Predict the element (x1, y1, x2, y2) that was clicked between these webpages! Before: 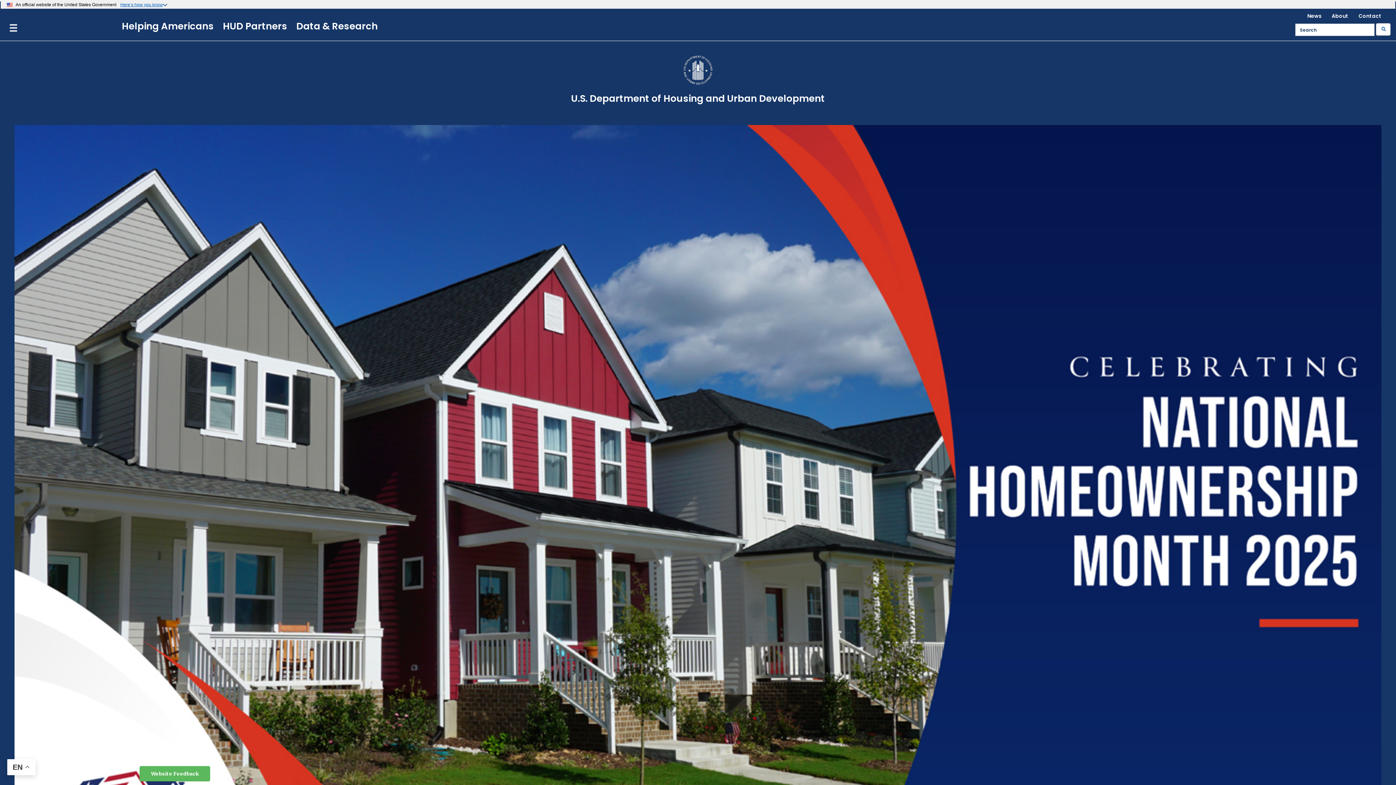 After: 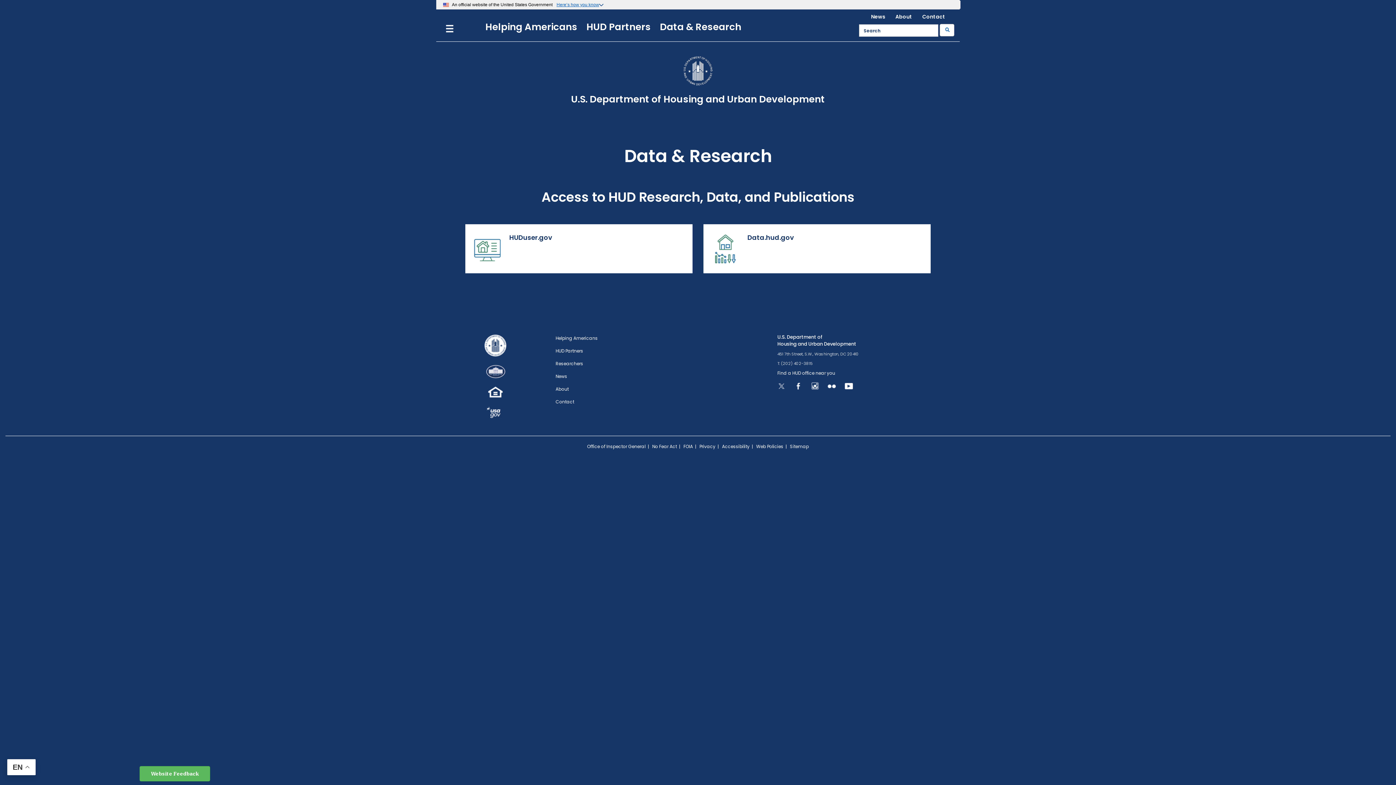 Action: bbox: (296, 19, 386, 32) label: Data & Research